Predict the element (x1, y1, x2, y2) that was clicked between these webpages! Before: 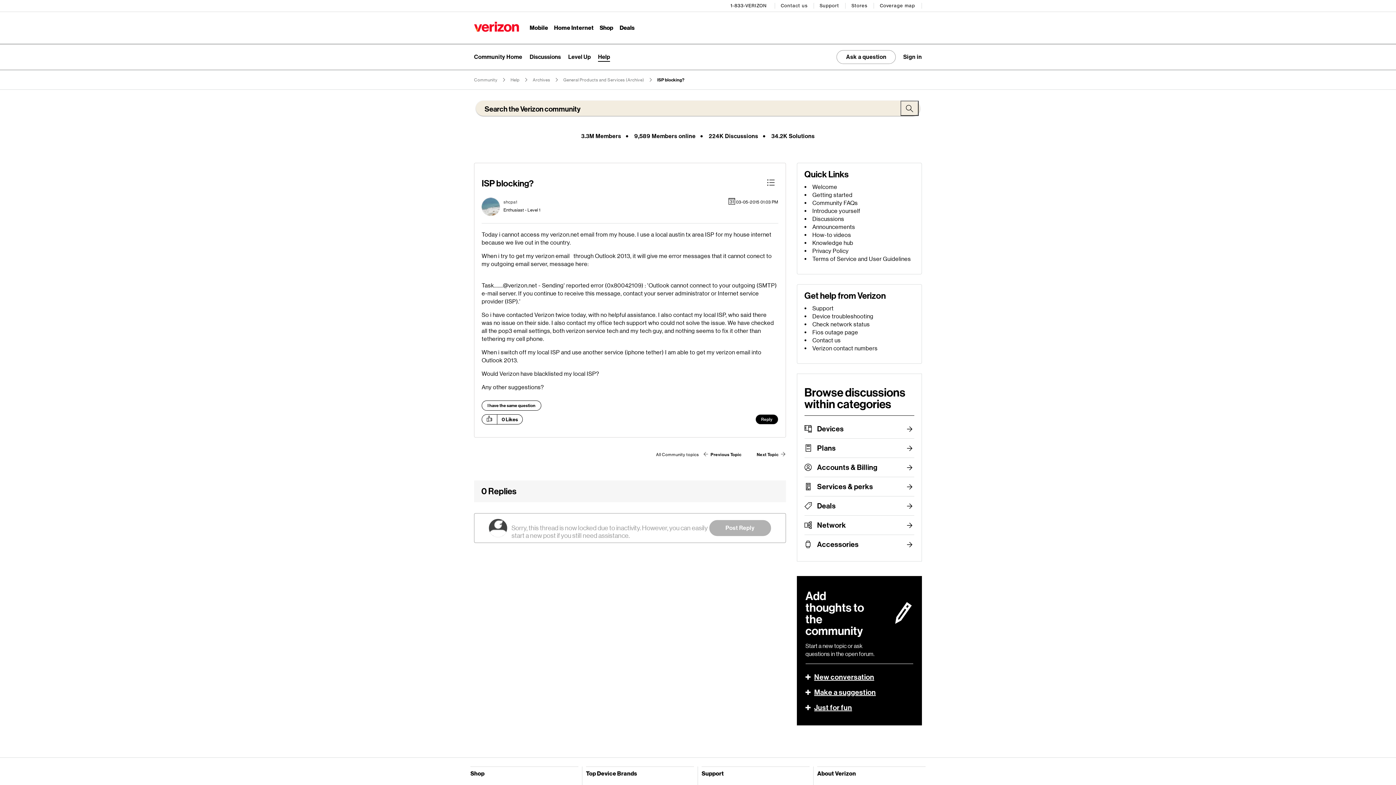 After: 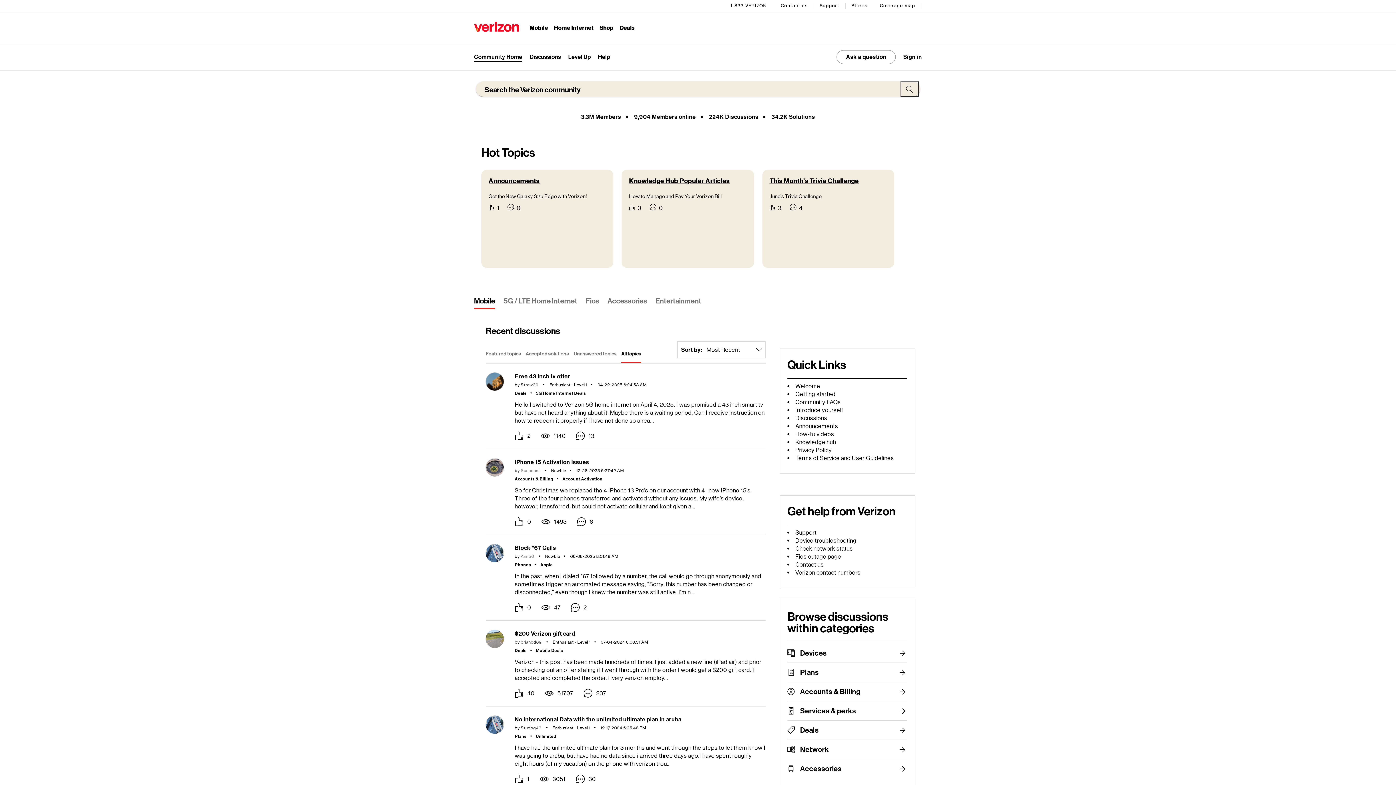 Action: label: Community bbox: (474, 77, 497, 82)